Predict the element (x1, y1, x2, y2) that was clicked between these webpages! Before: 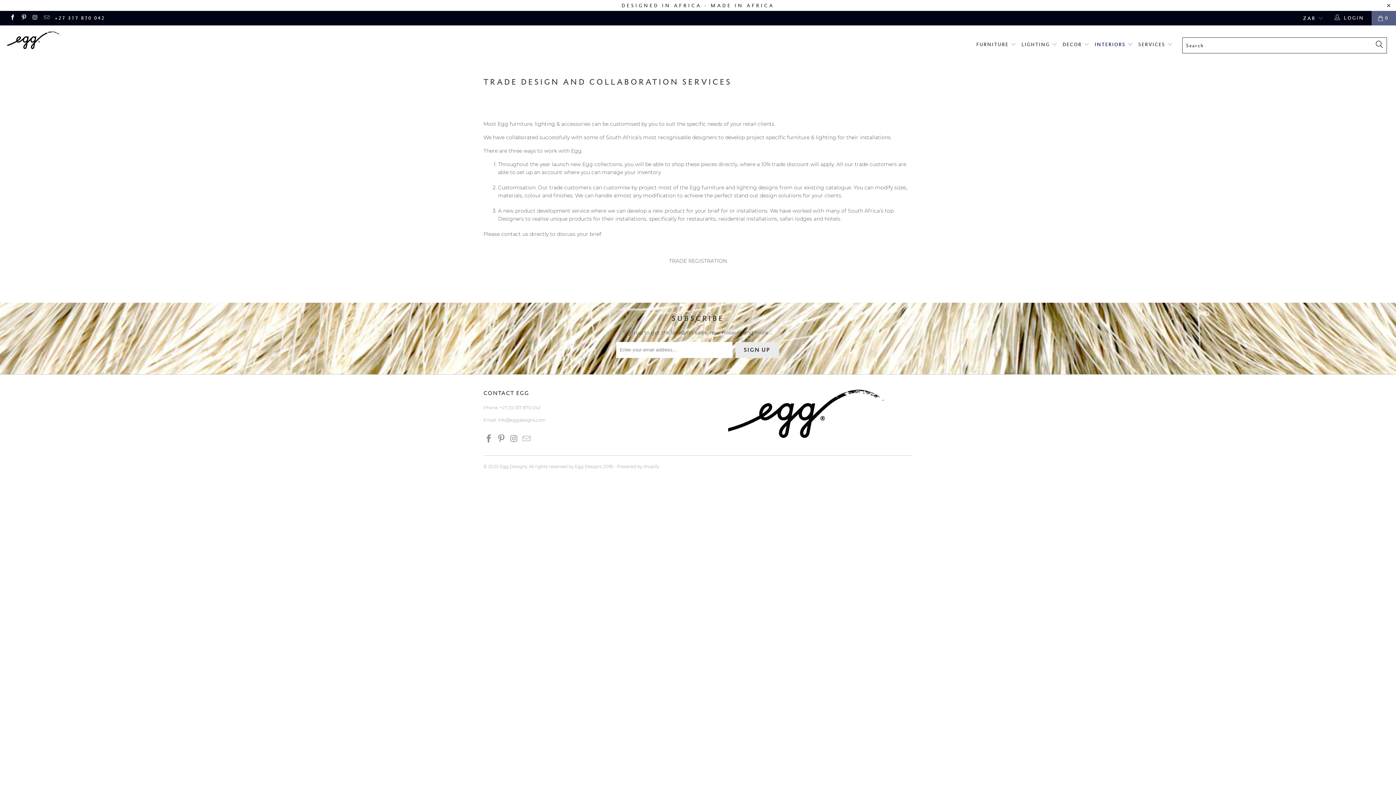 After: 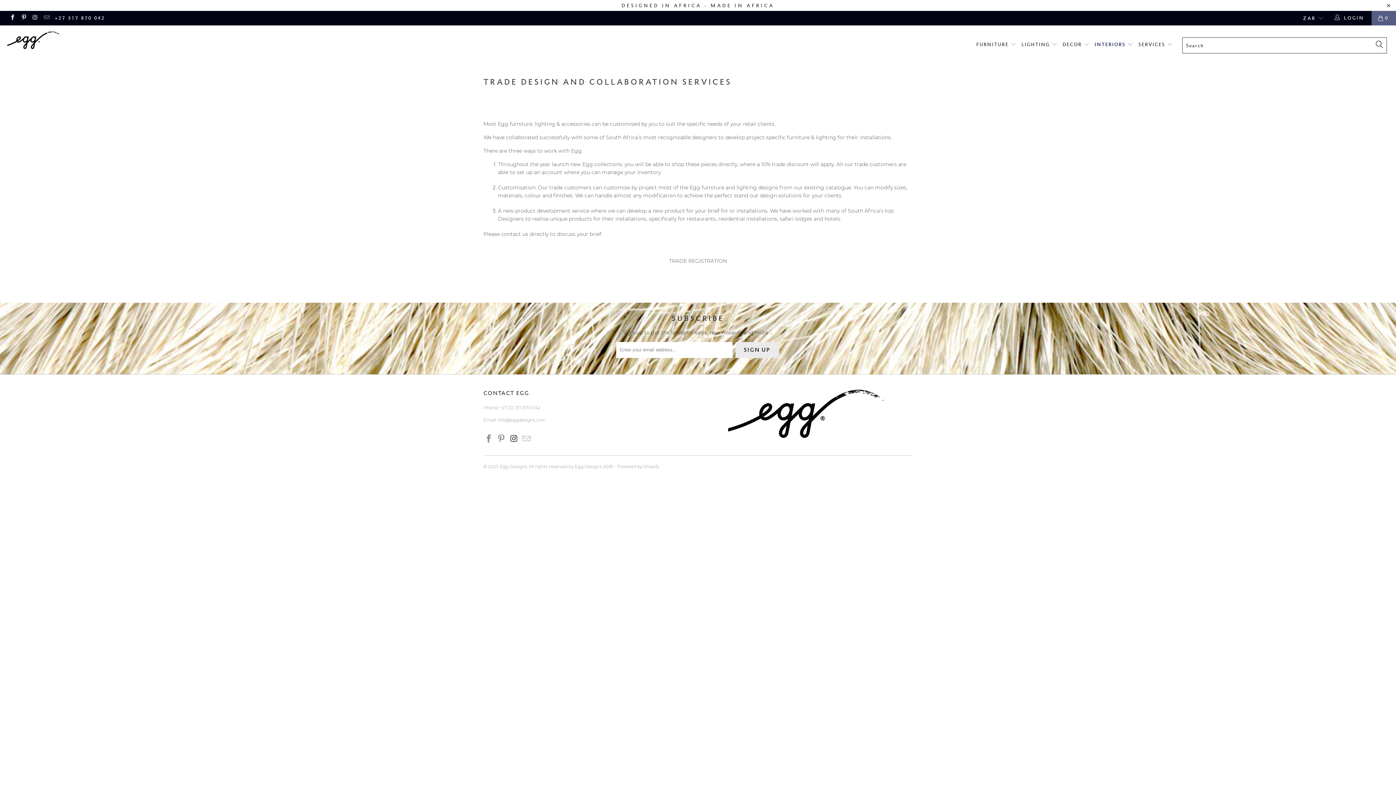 Action: bbox: (508, 434, 519, 443)